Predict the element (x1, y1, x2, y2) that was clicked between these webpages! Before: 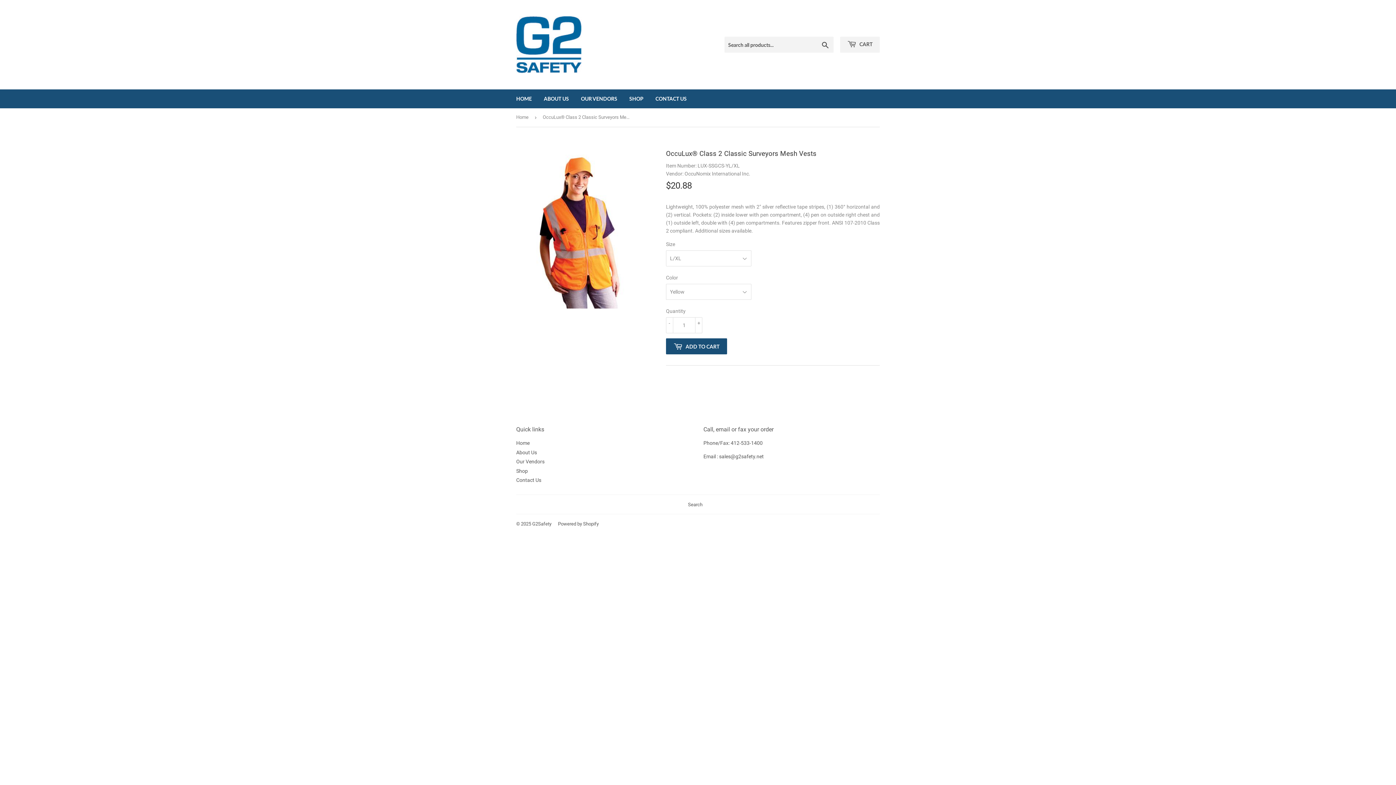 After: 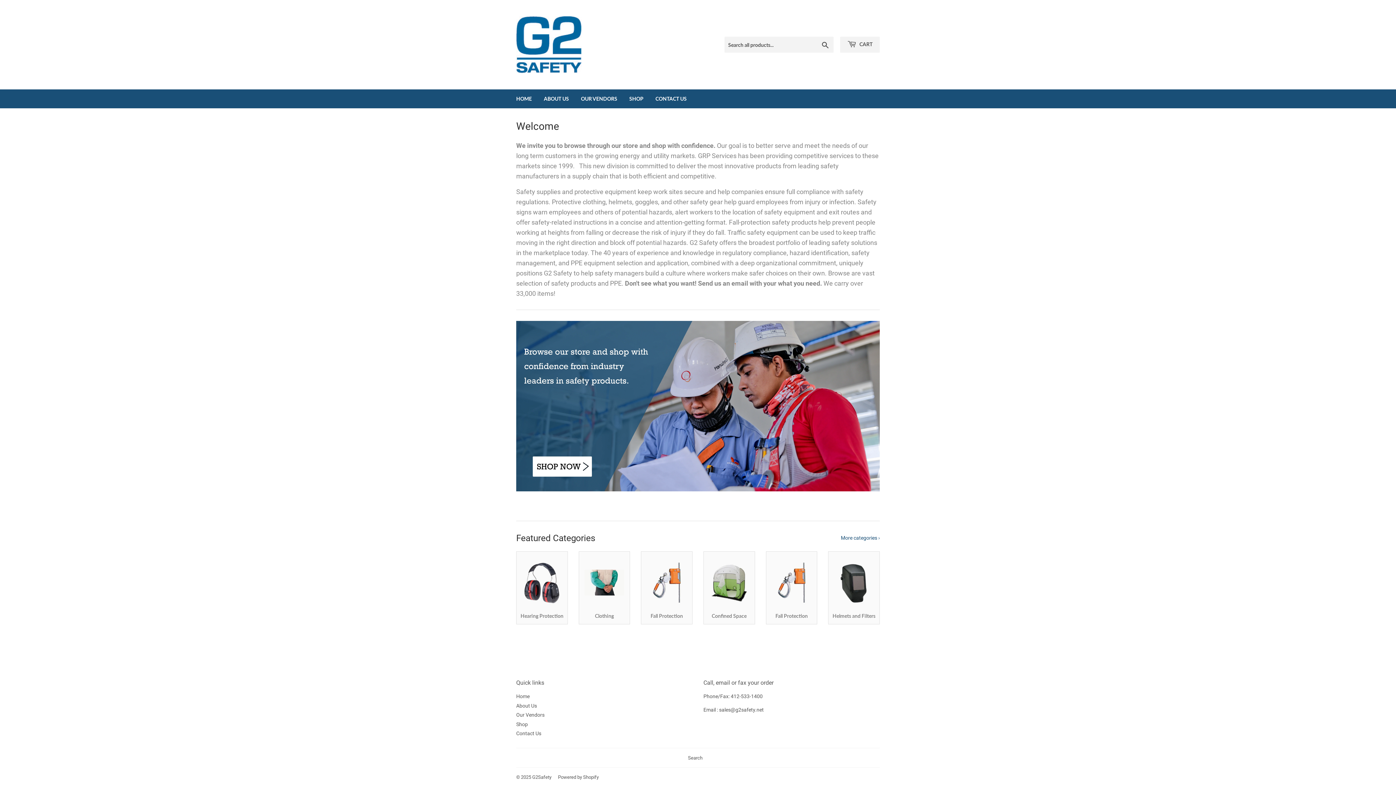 Action: label: Home bbox: (516, 440, 529, 446)